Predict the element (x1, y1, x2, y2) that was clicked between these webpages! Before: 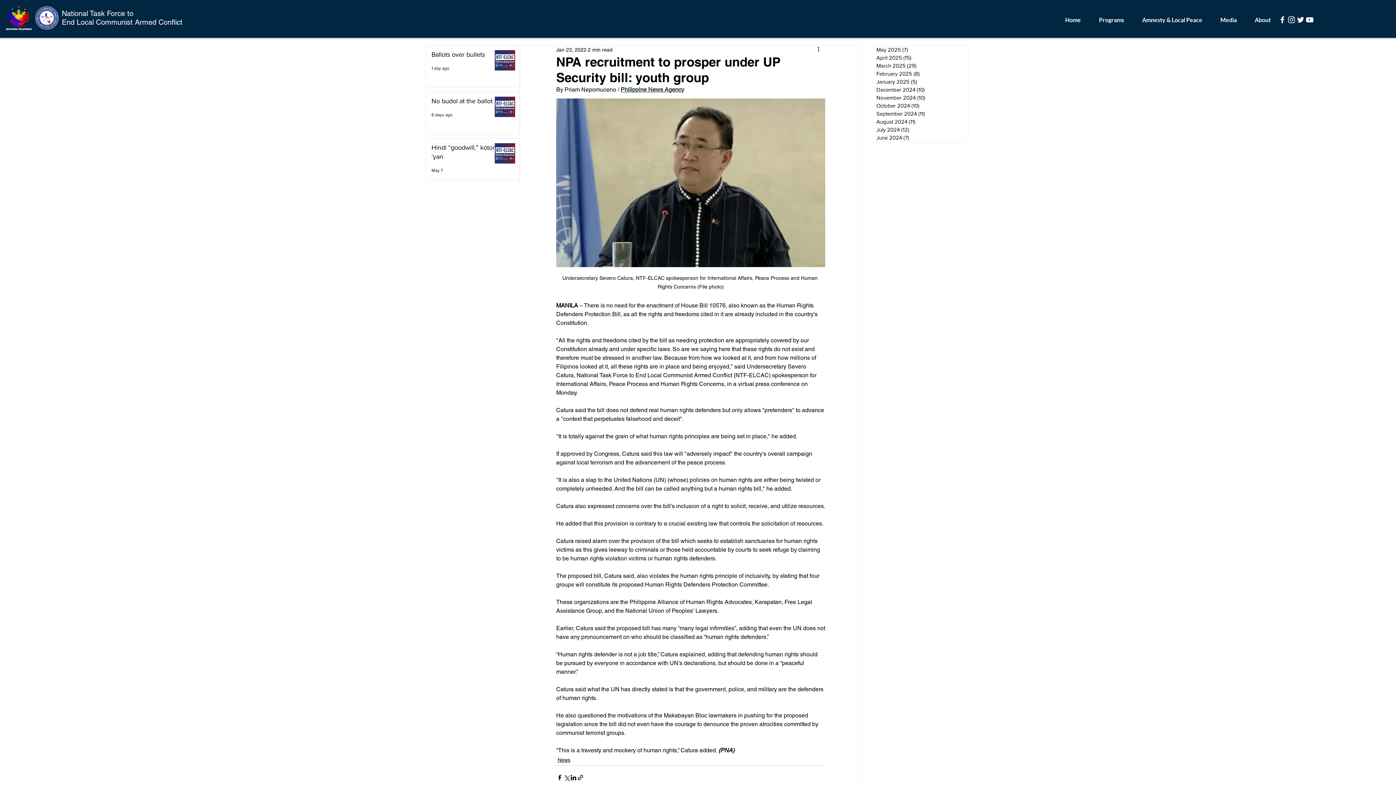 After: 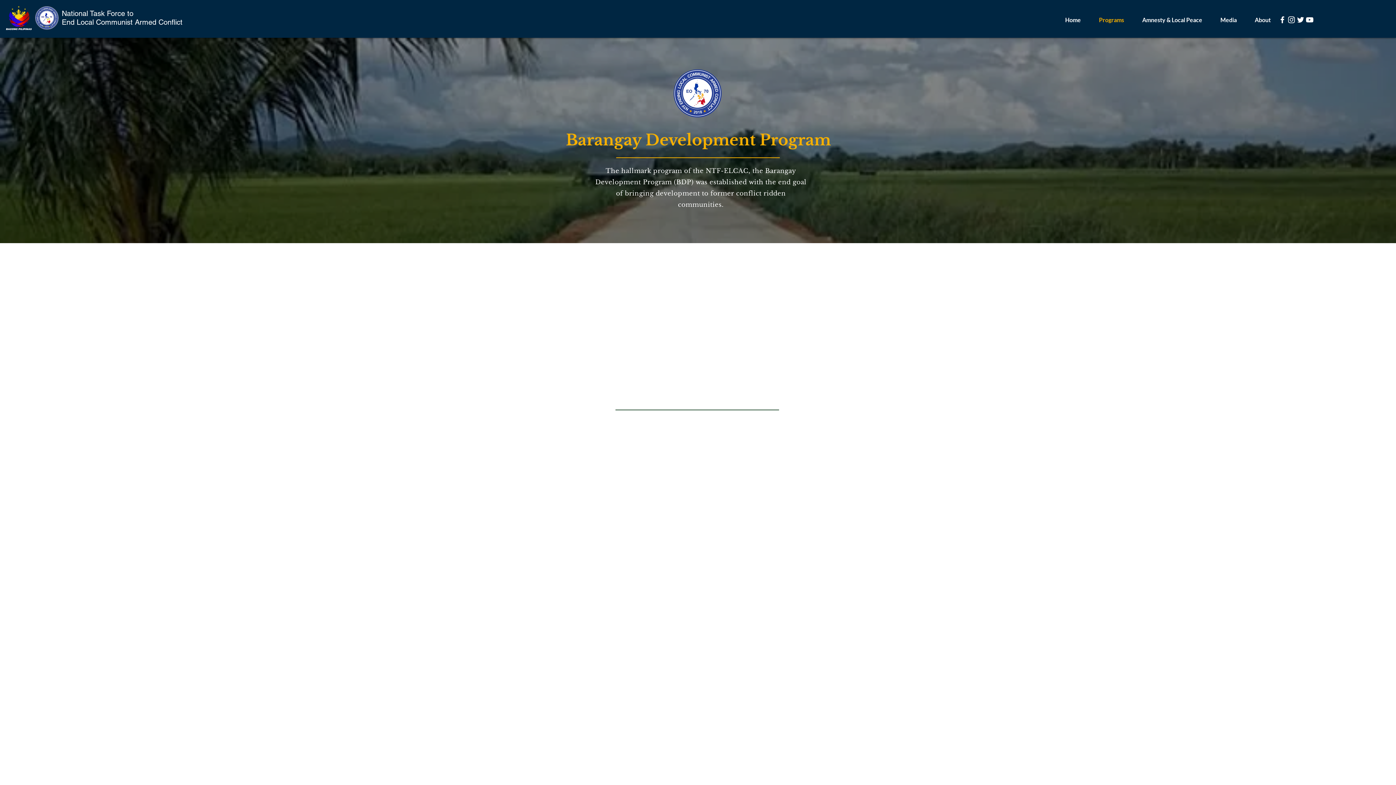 Action: label: Programs bbox: (1090, 14, 1133, 25)